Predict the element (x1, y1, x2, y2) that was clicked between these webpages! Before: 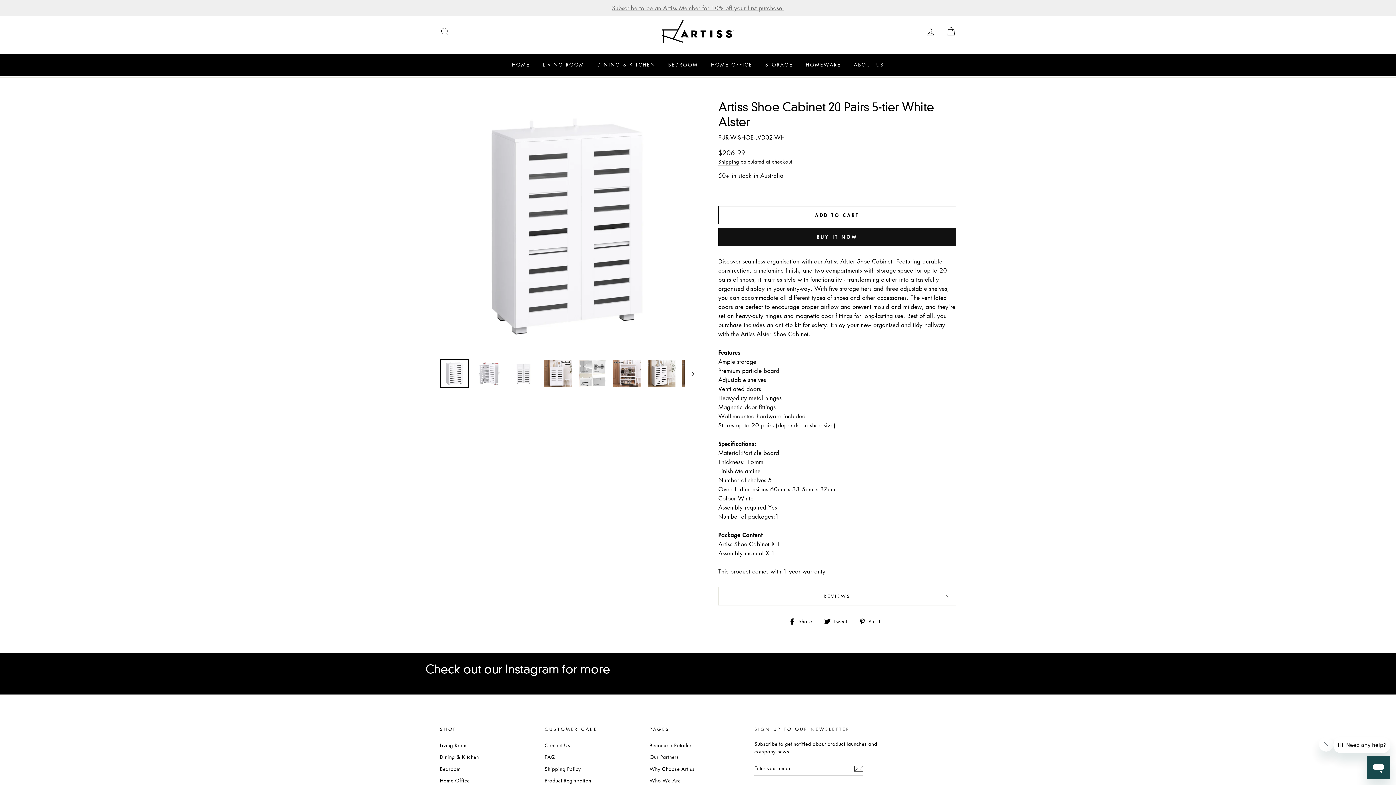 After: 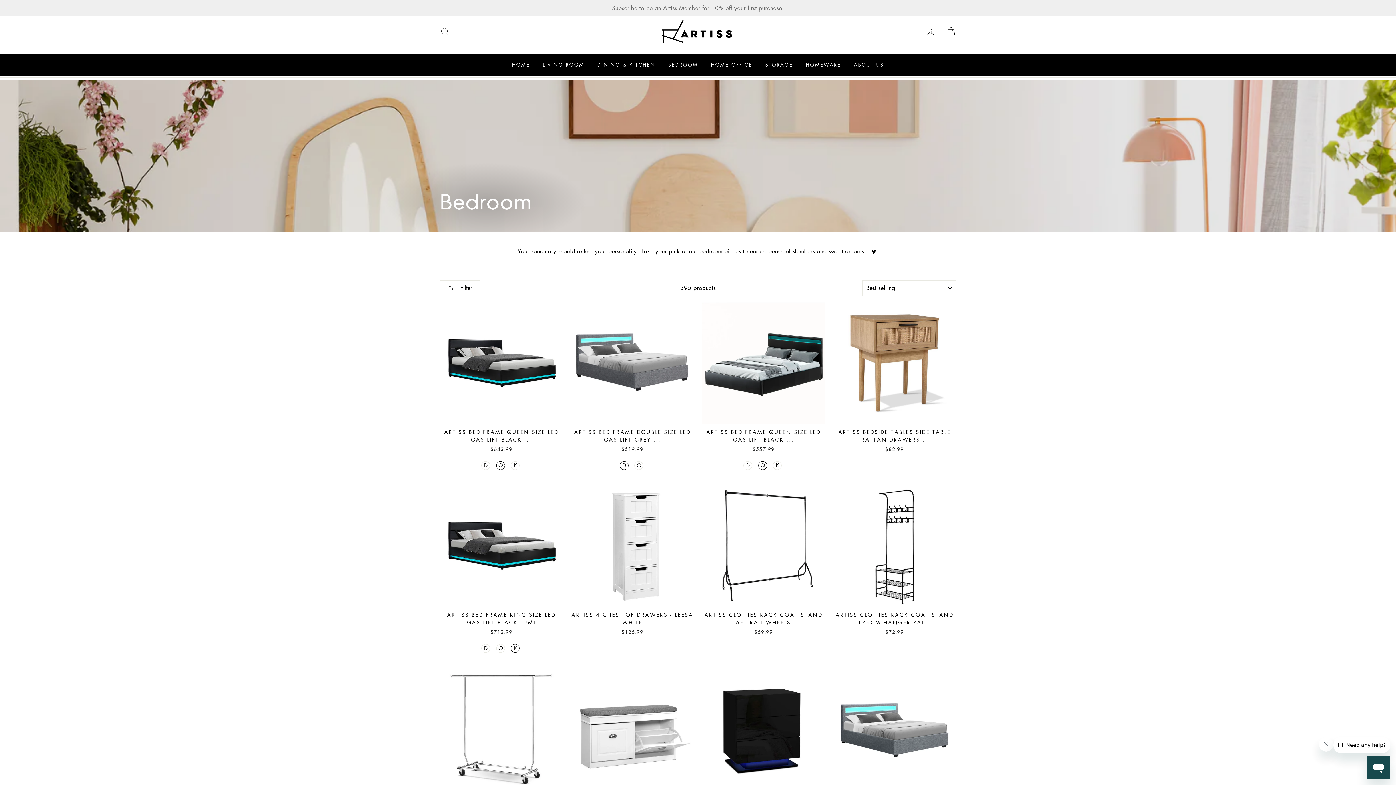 Action: bbox: (663, 53, 703, 75) label: BEDROOM